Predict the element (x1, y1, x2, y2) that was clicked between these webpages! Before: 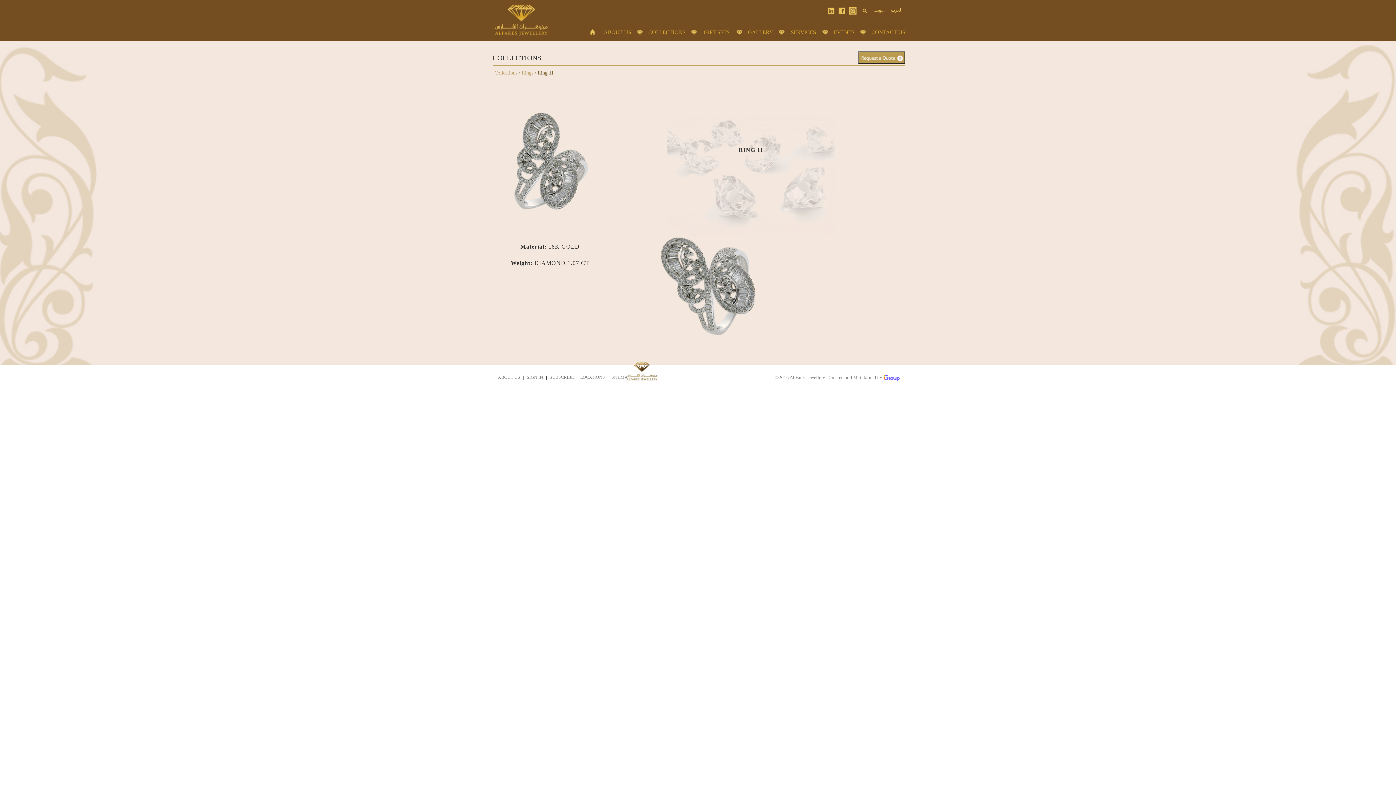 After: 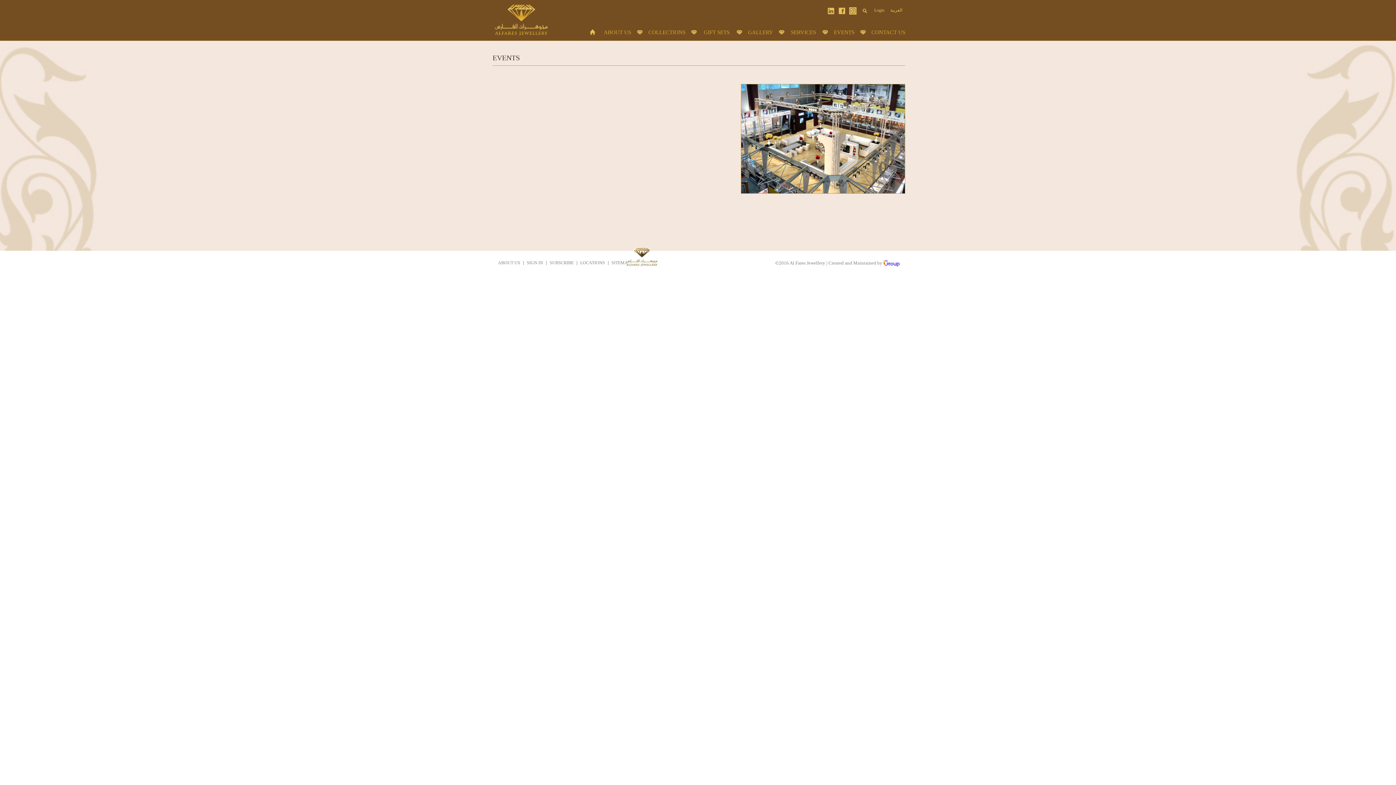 Action: label: EVENTS bbox: (828, 26, 860, 37)